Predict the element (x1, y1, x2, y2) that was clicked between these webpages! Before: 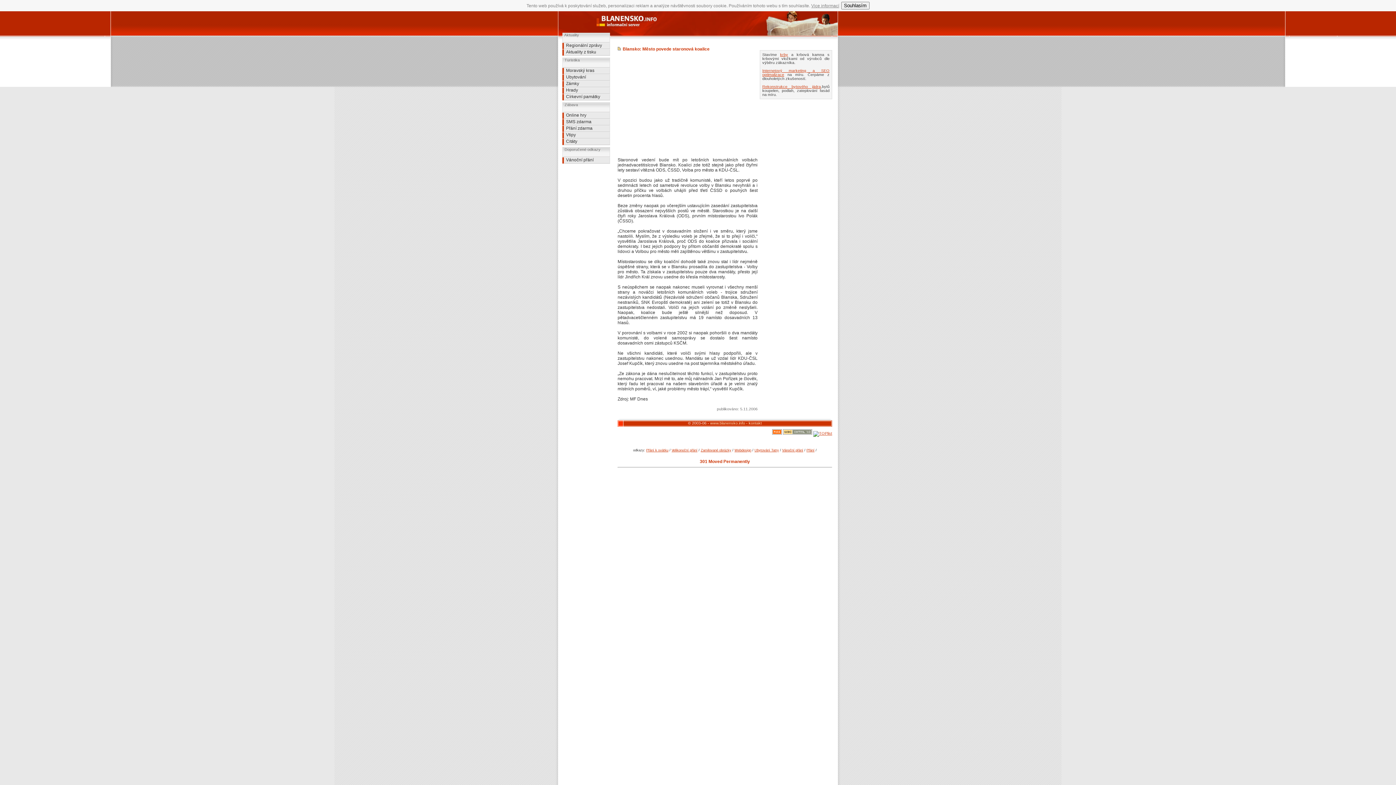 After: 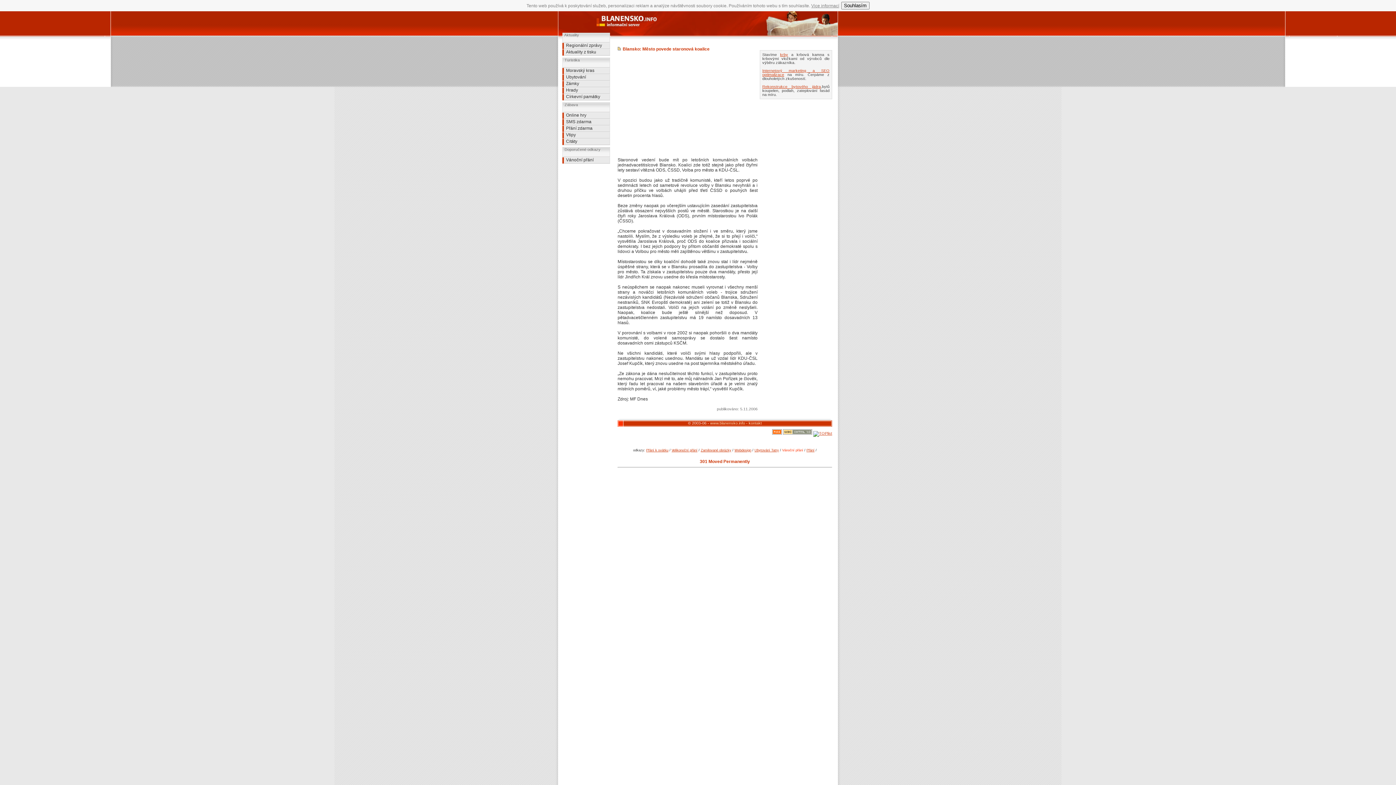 Action: bbox: (782, 448, 803, 452) label: Vánoční přání